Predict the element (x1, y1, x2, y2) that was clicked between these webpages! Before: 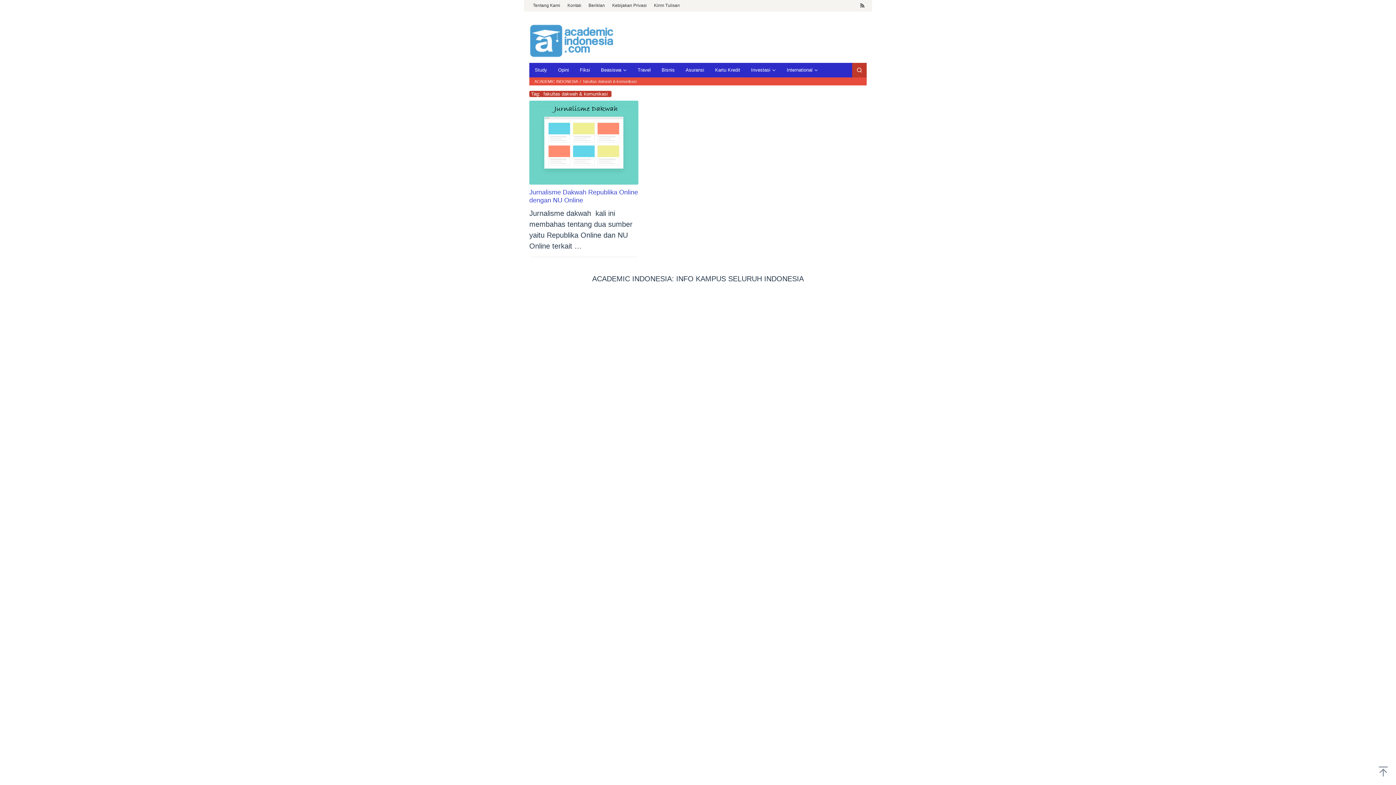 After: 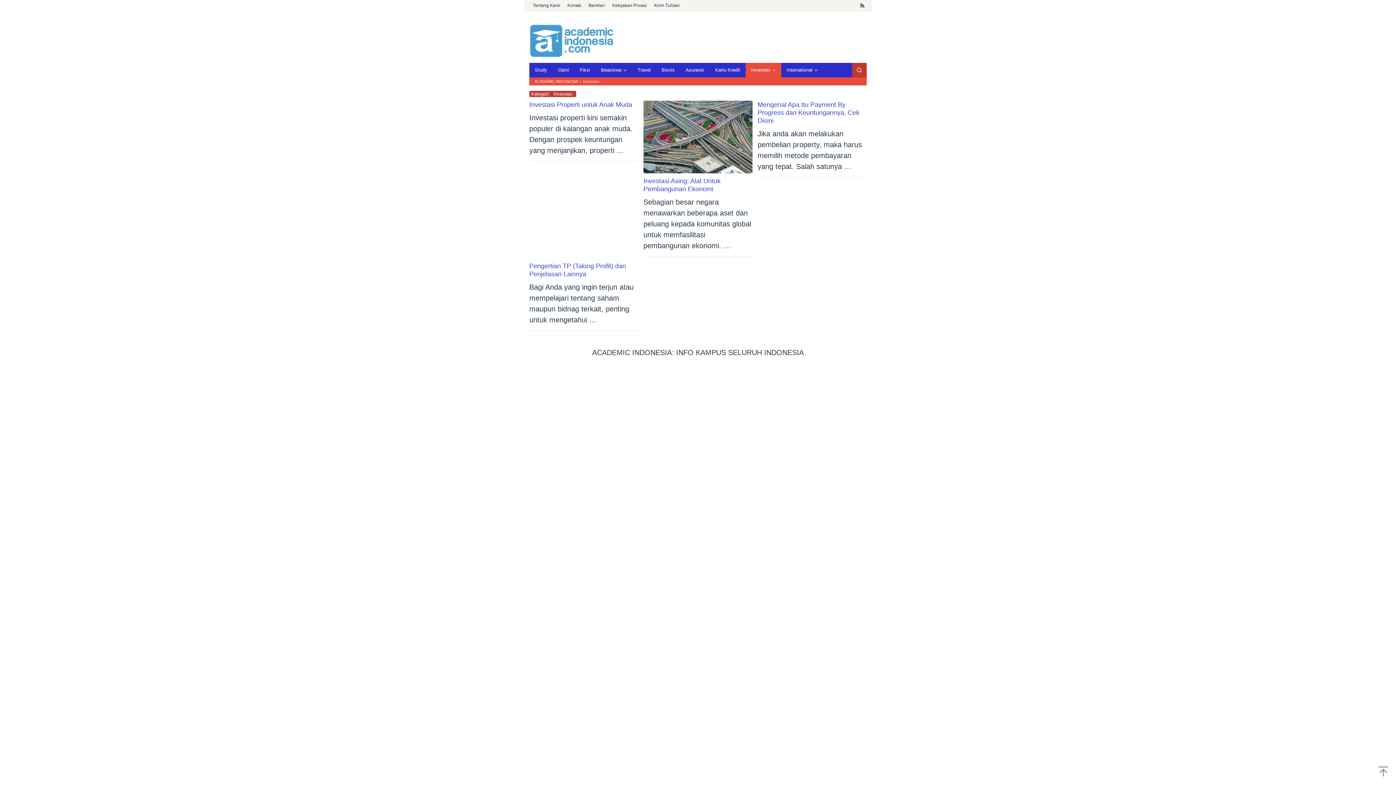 Action: bbox: (745, 62, 781, 77) label: Investasi